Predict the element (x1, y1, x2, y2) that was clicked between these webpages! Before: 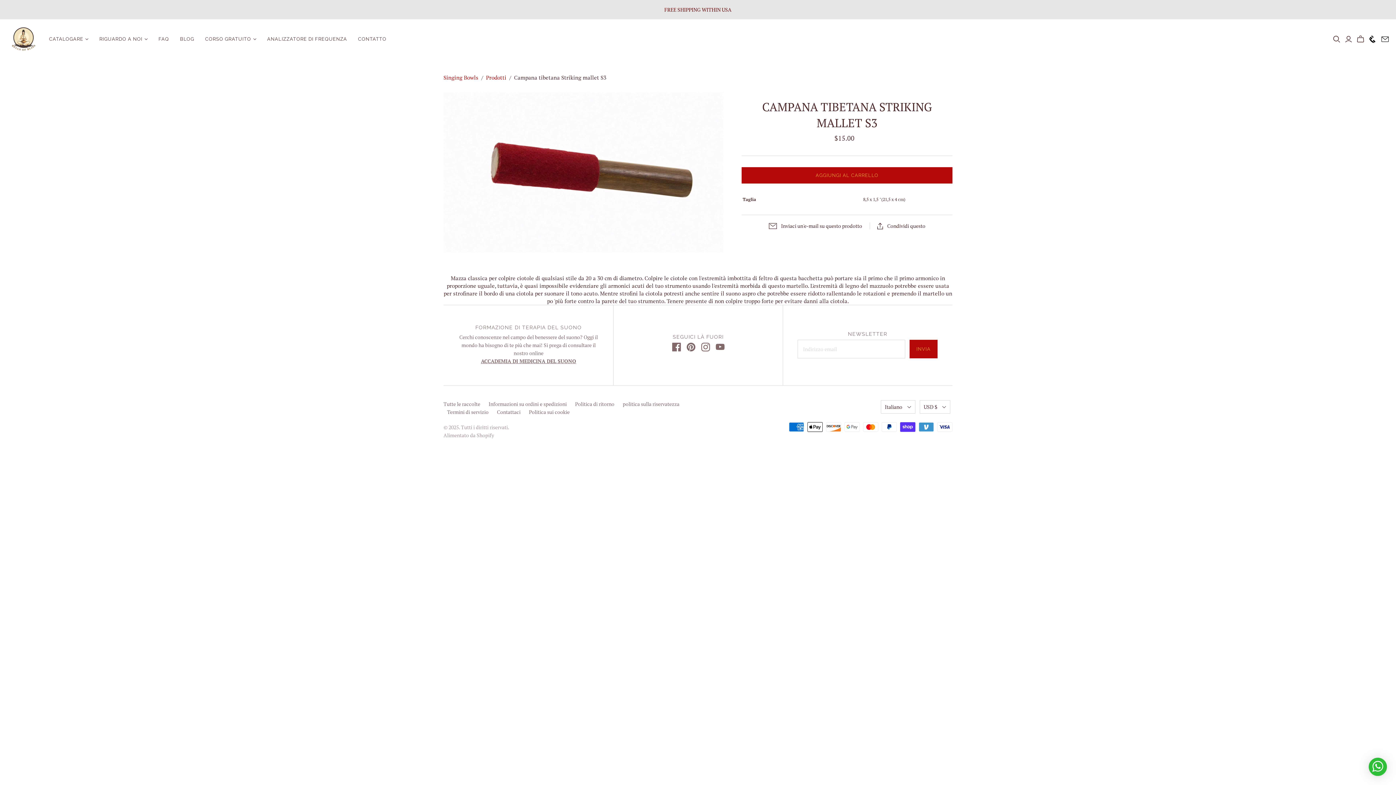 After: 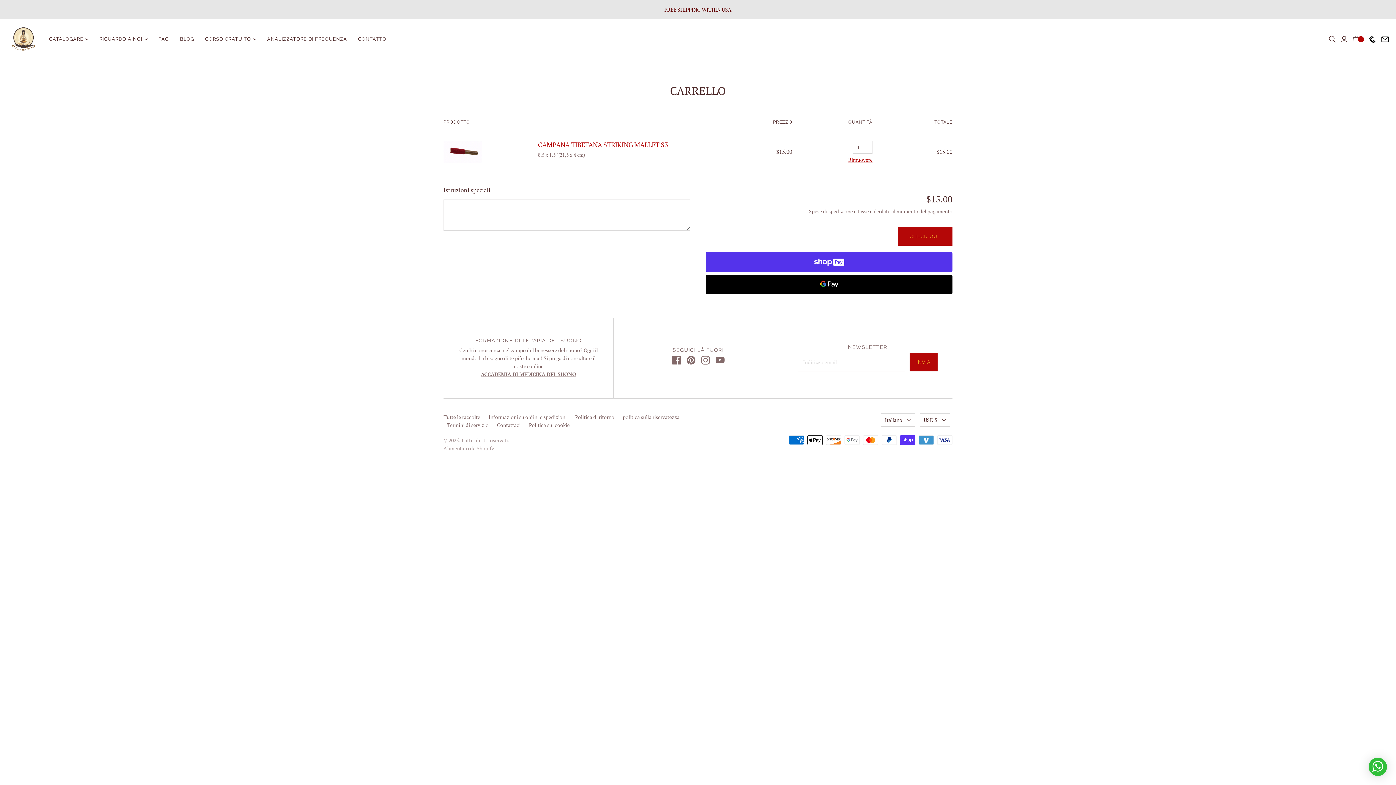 Action: label: AGGIUNGI AL CARRELLO bbox: (741, 167, 952, 183)